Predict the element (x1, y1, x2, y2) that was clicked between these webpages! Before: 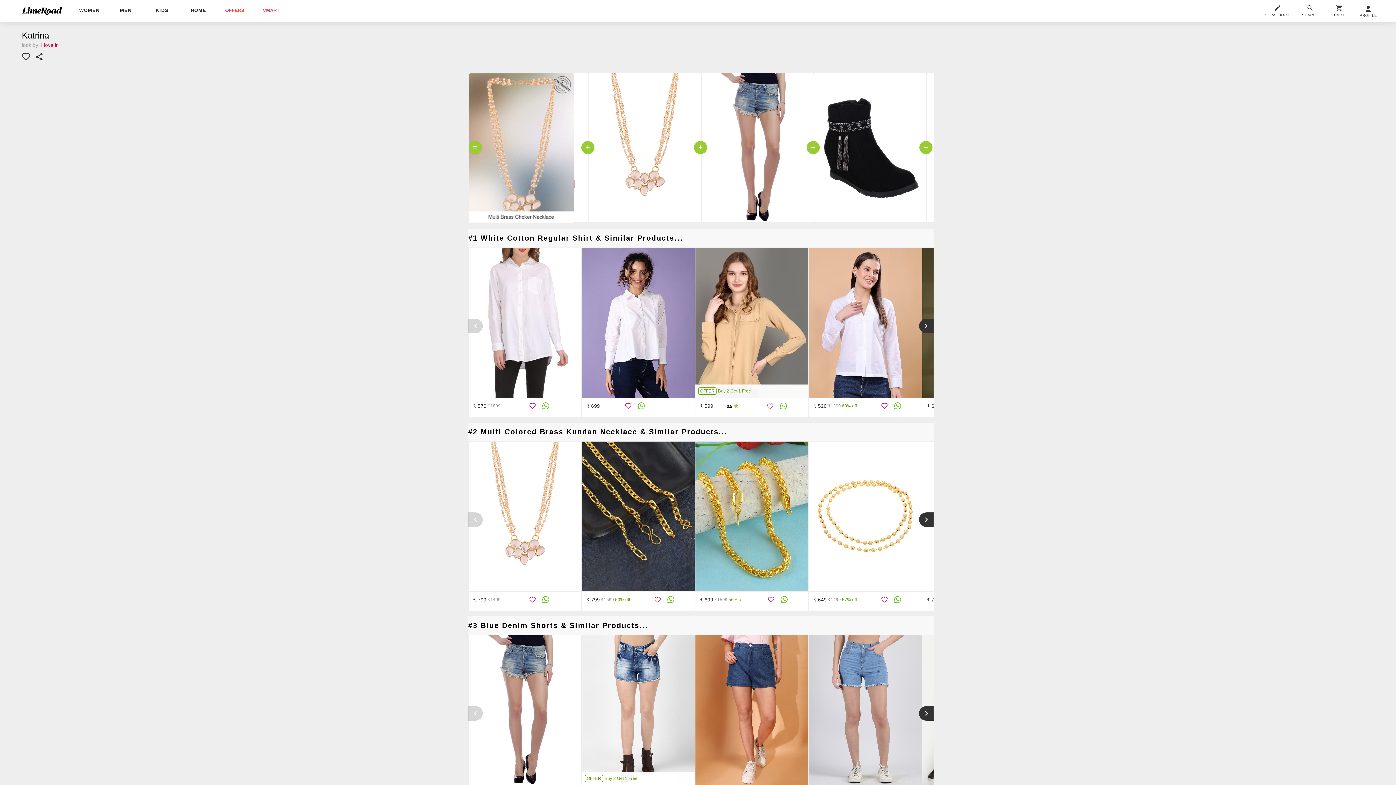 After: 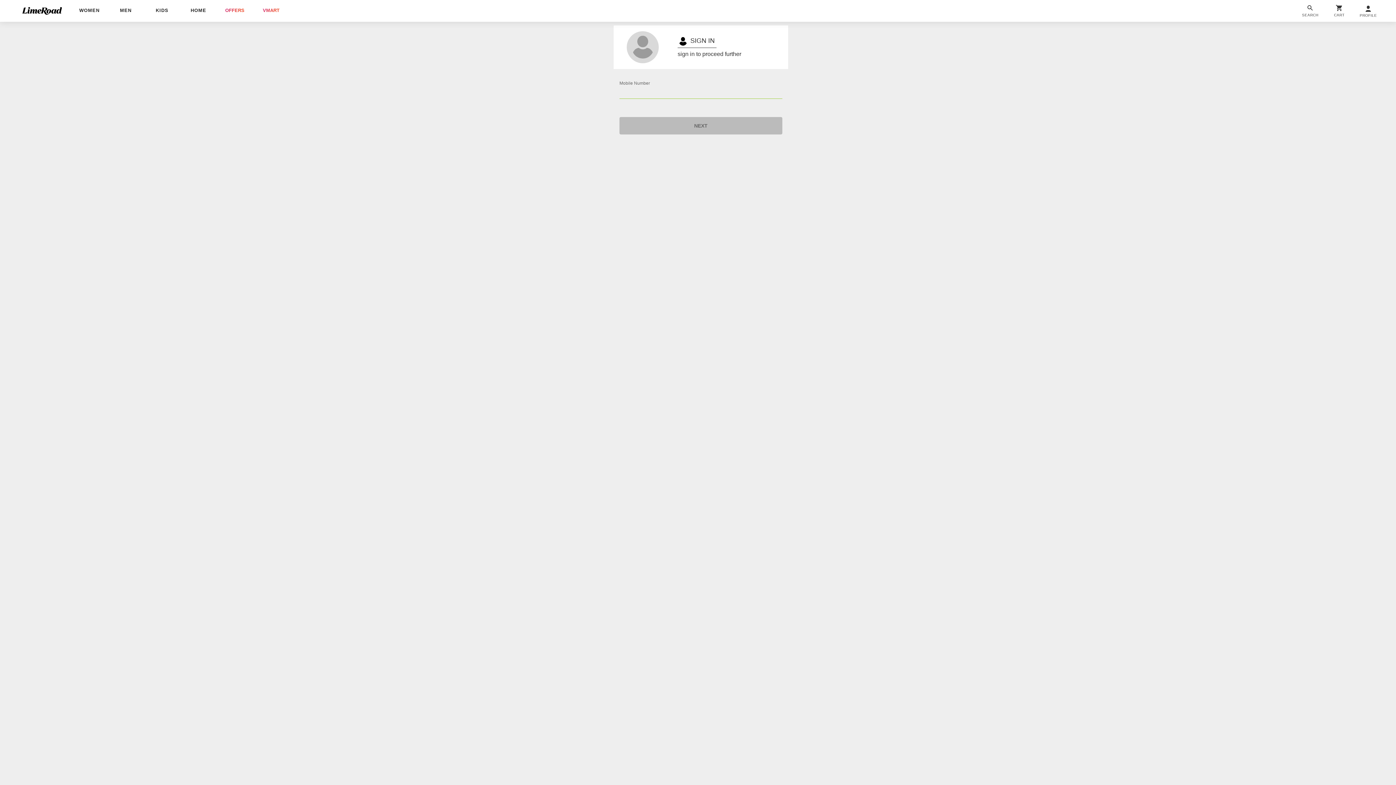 Action: bbox: (1259, 4, 1296, 17) label: SCRAPBOOK